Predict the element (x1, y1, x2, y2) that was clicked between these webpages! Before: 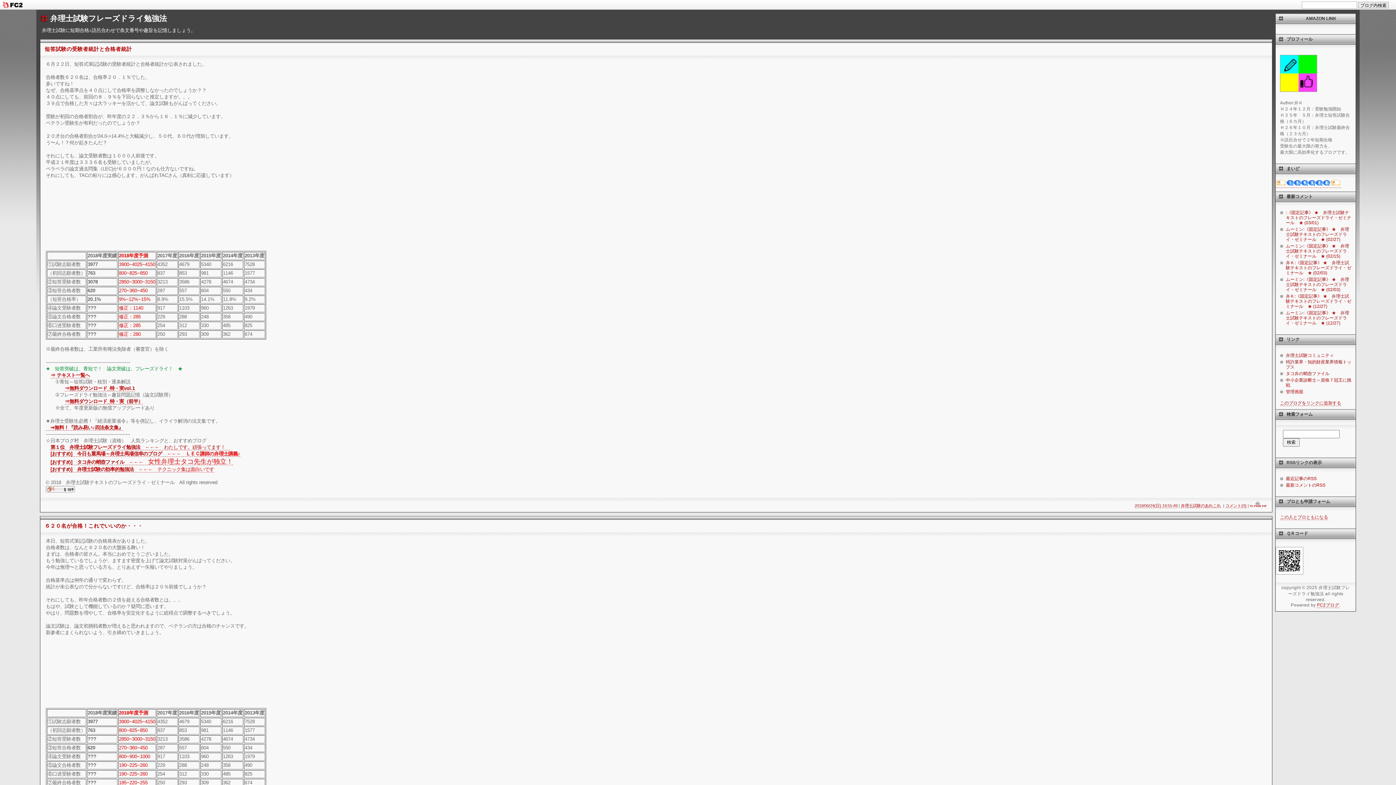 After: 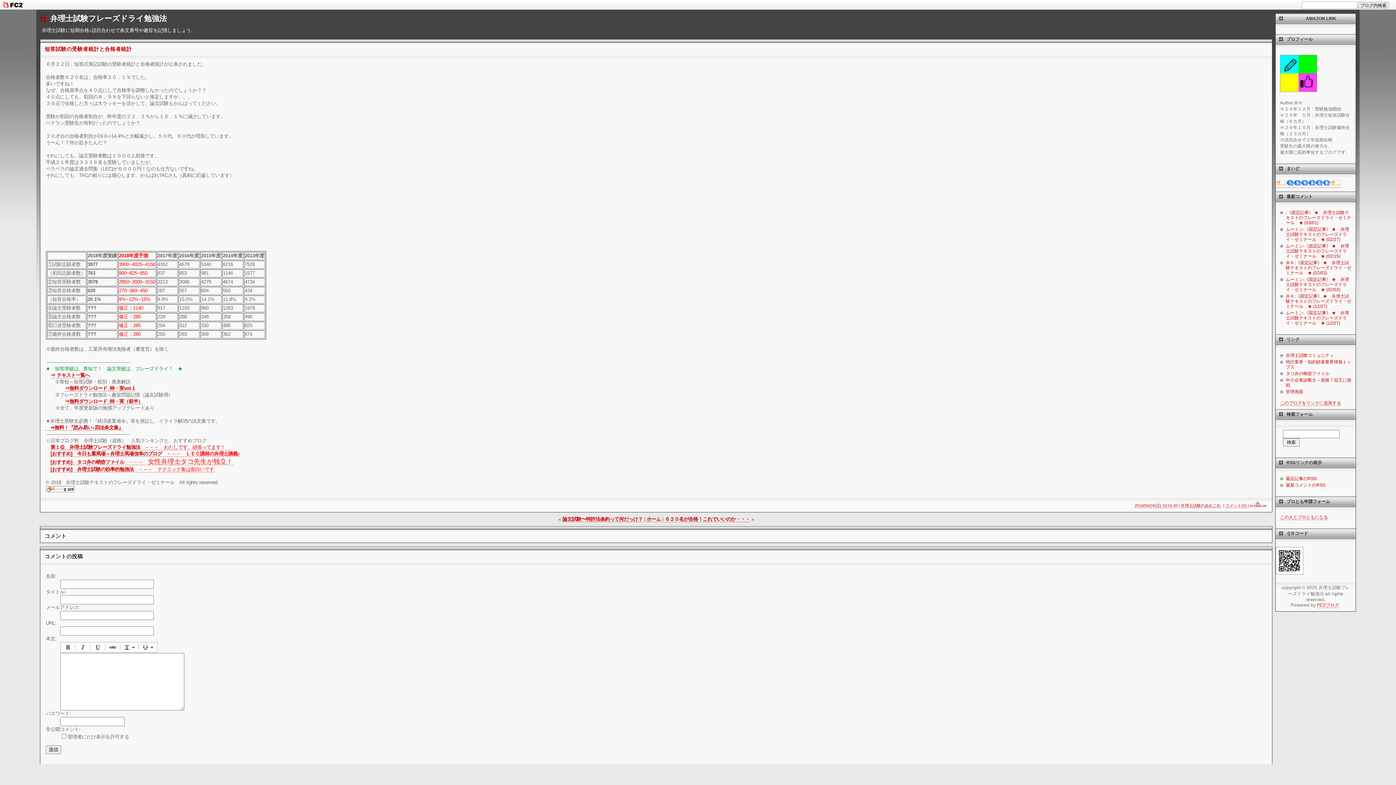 Action: bbox: (44, 46, 132, 52) label: 短答試験の受験者統計と合格者統計